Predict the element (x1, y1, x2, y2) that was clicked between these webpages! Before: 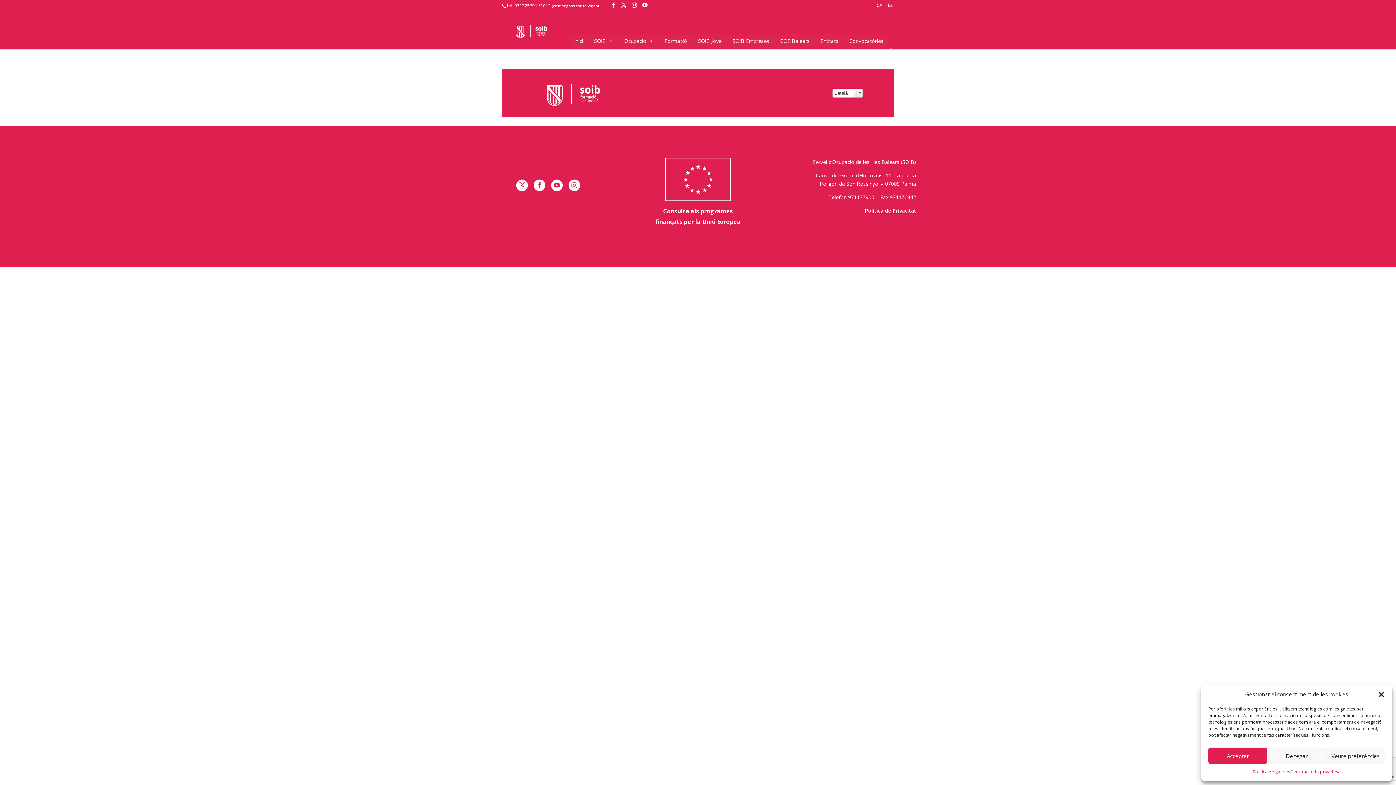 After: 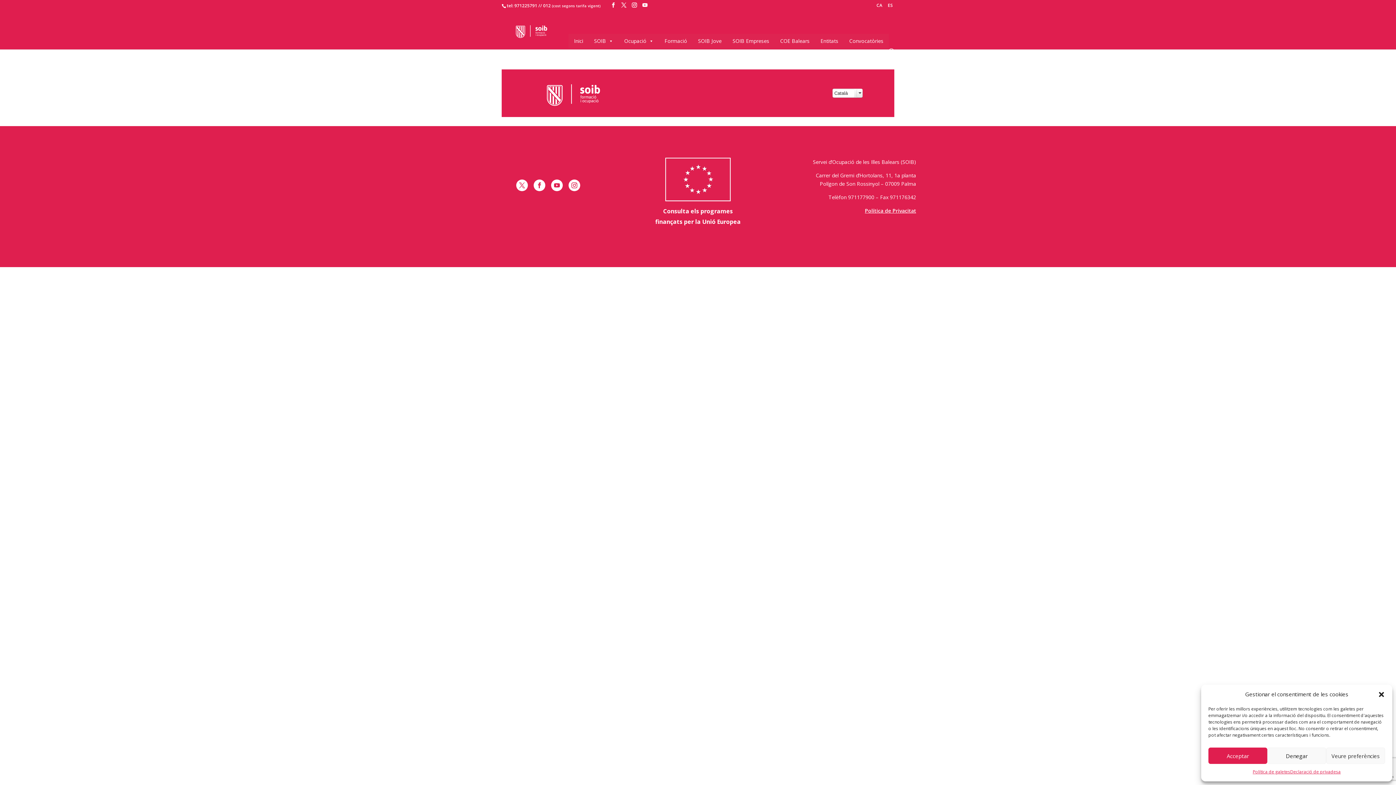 Action: bbox: (533, 179, 545, 191)